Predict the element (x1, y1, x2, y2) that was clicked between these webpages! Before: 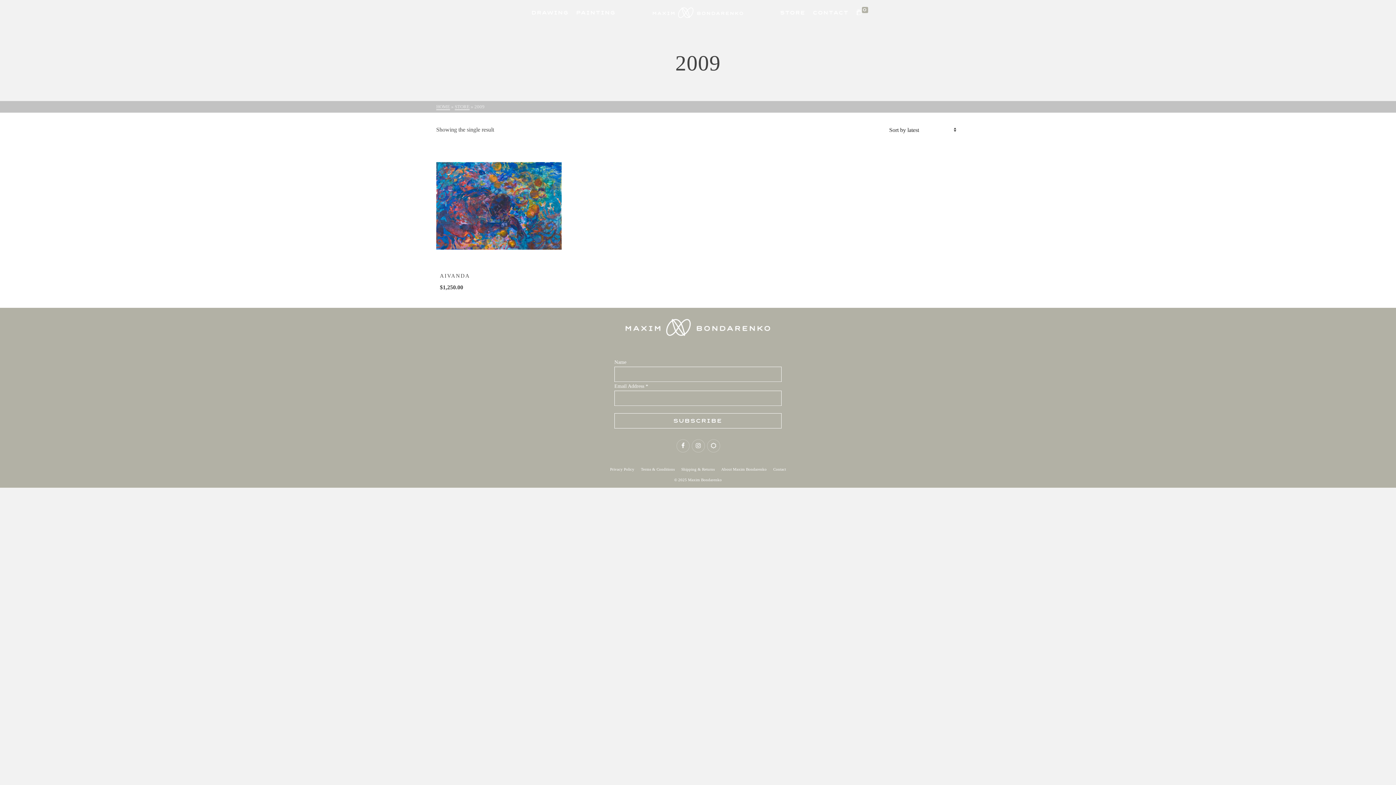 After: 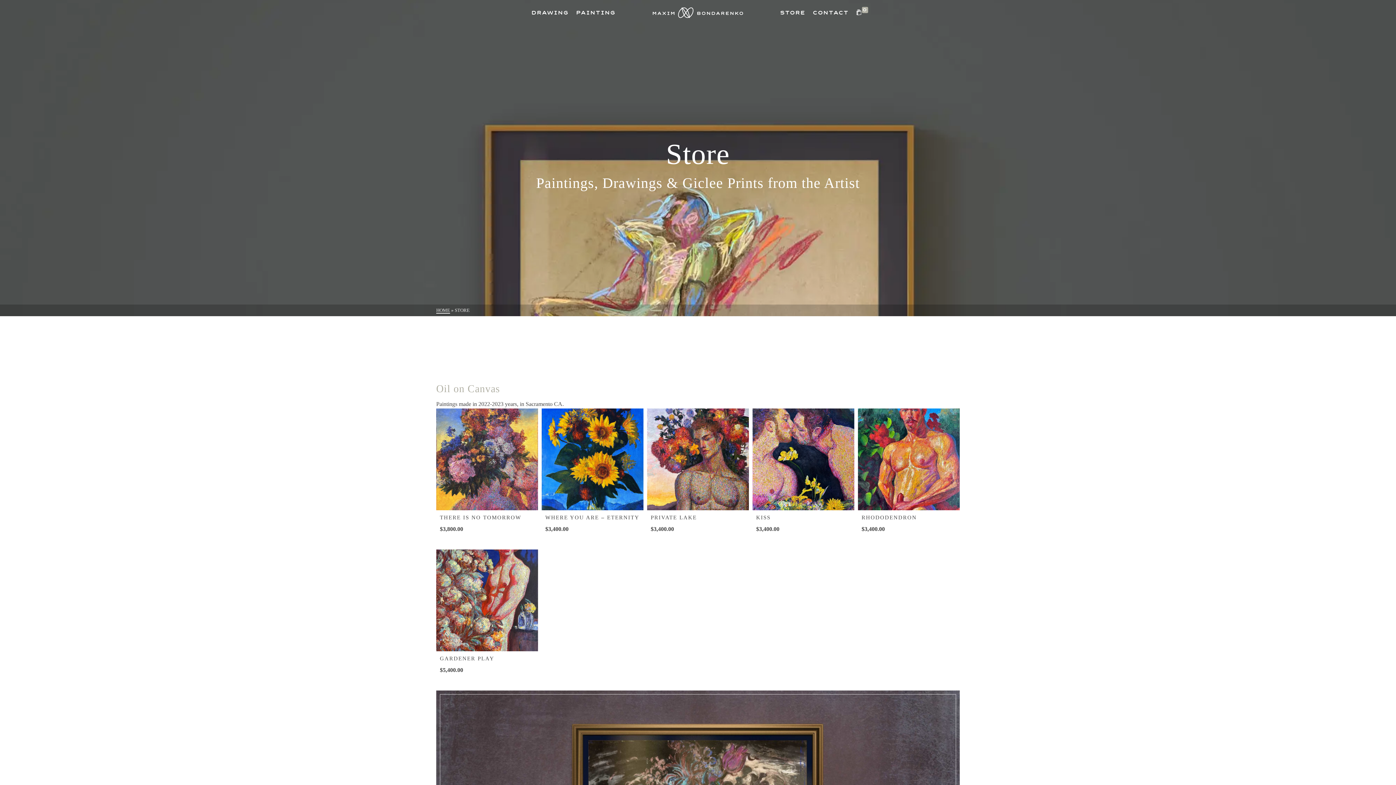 Action: label: STORE bbox: (776, 3, 809, 21)